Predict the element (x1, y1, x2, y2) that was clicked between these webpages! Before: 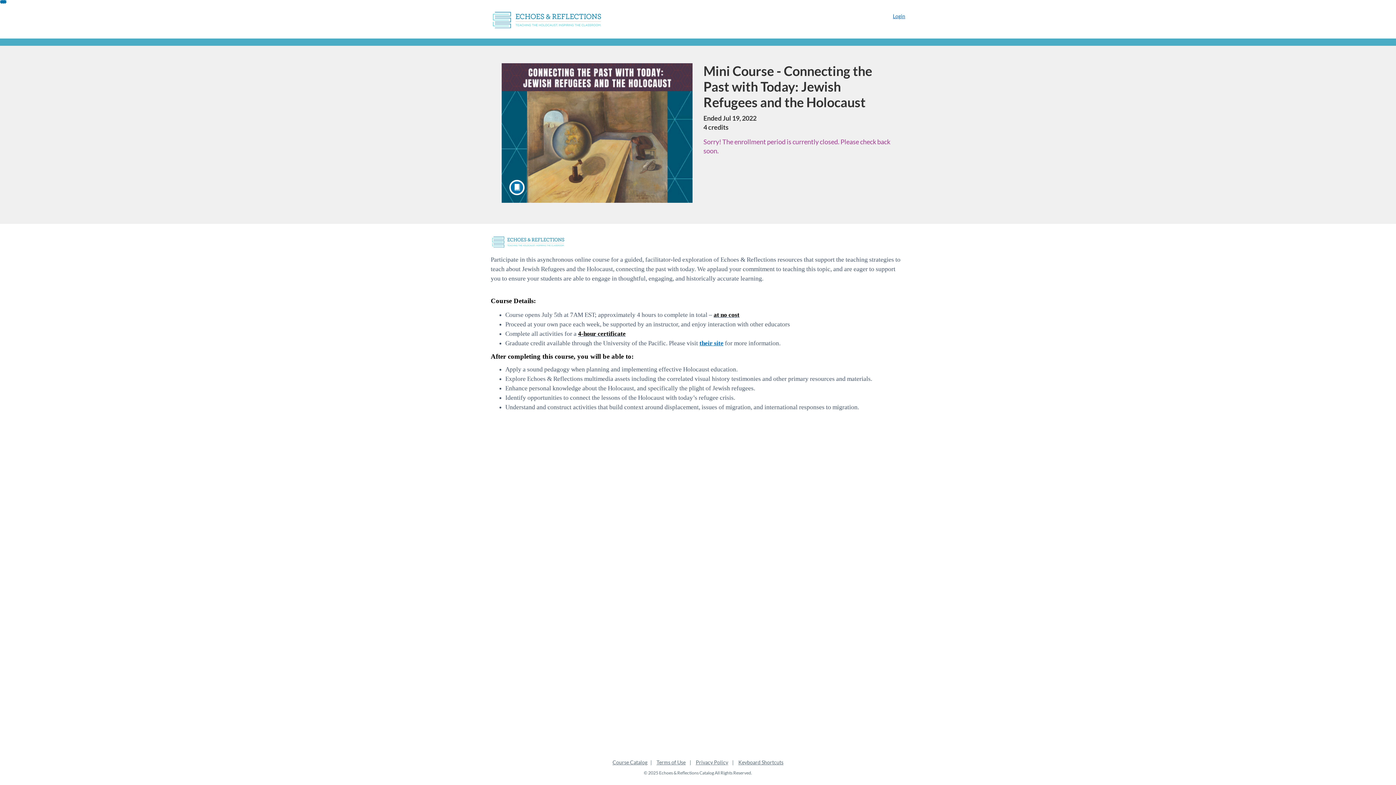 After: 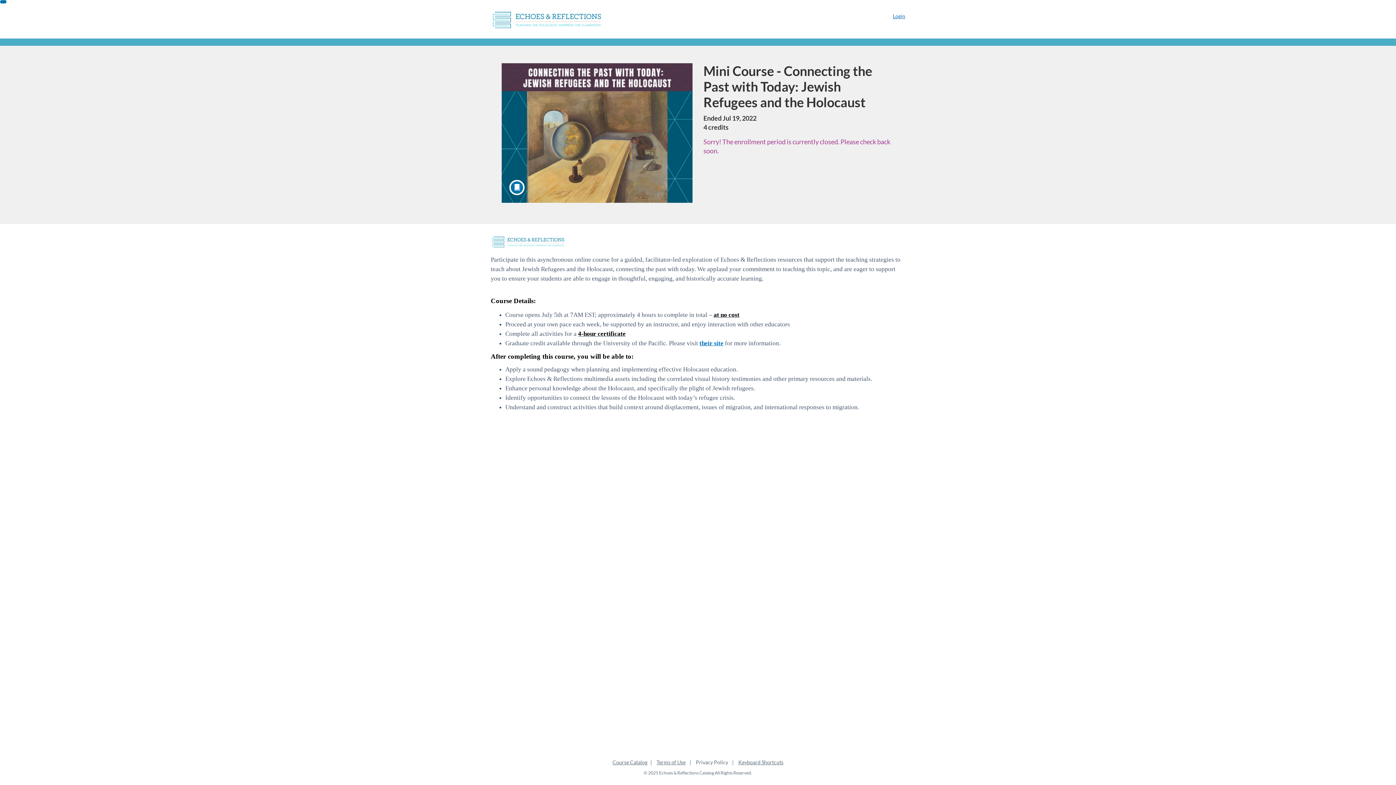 Action: label: Privacy Policy bbox: (696, 759, 728, 765)